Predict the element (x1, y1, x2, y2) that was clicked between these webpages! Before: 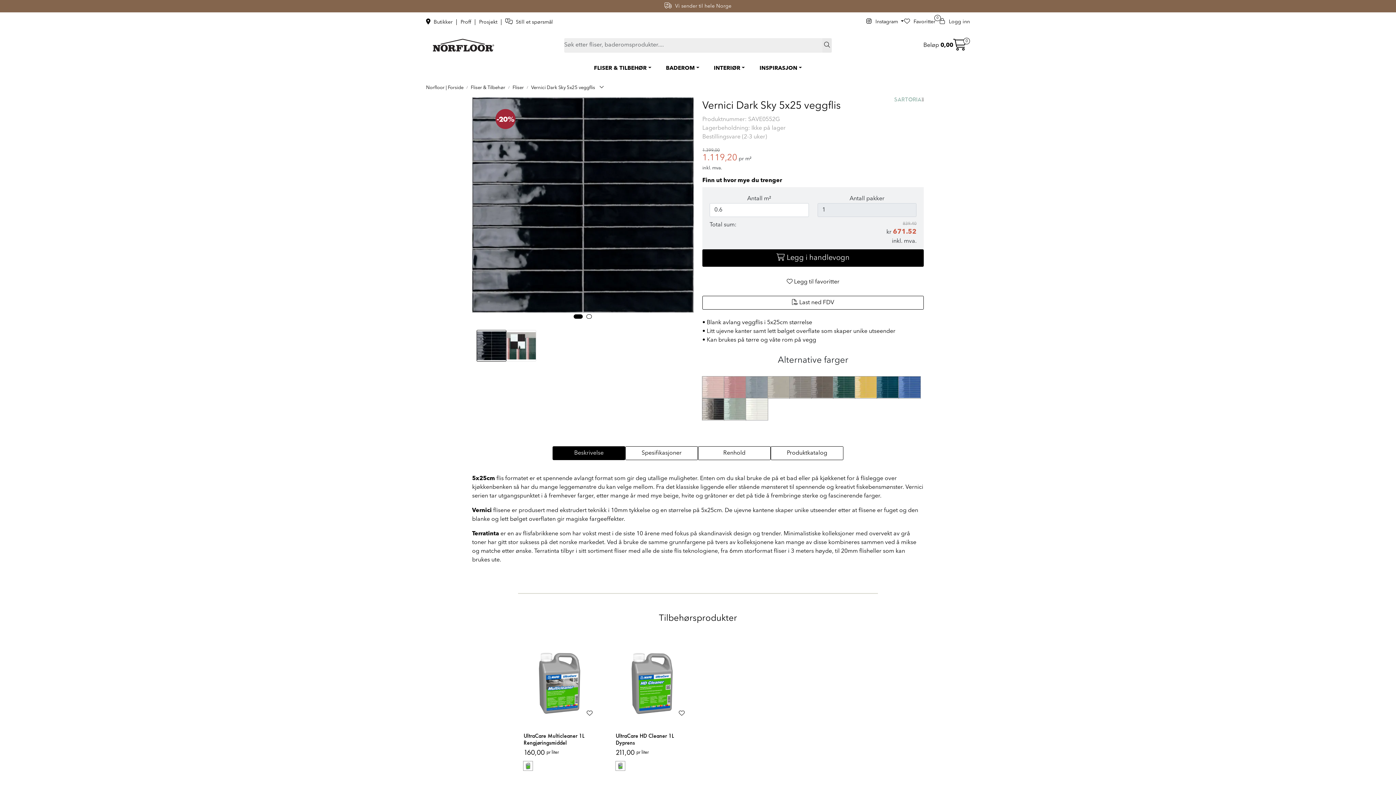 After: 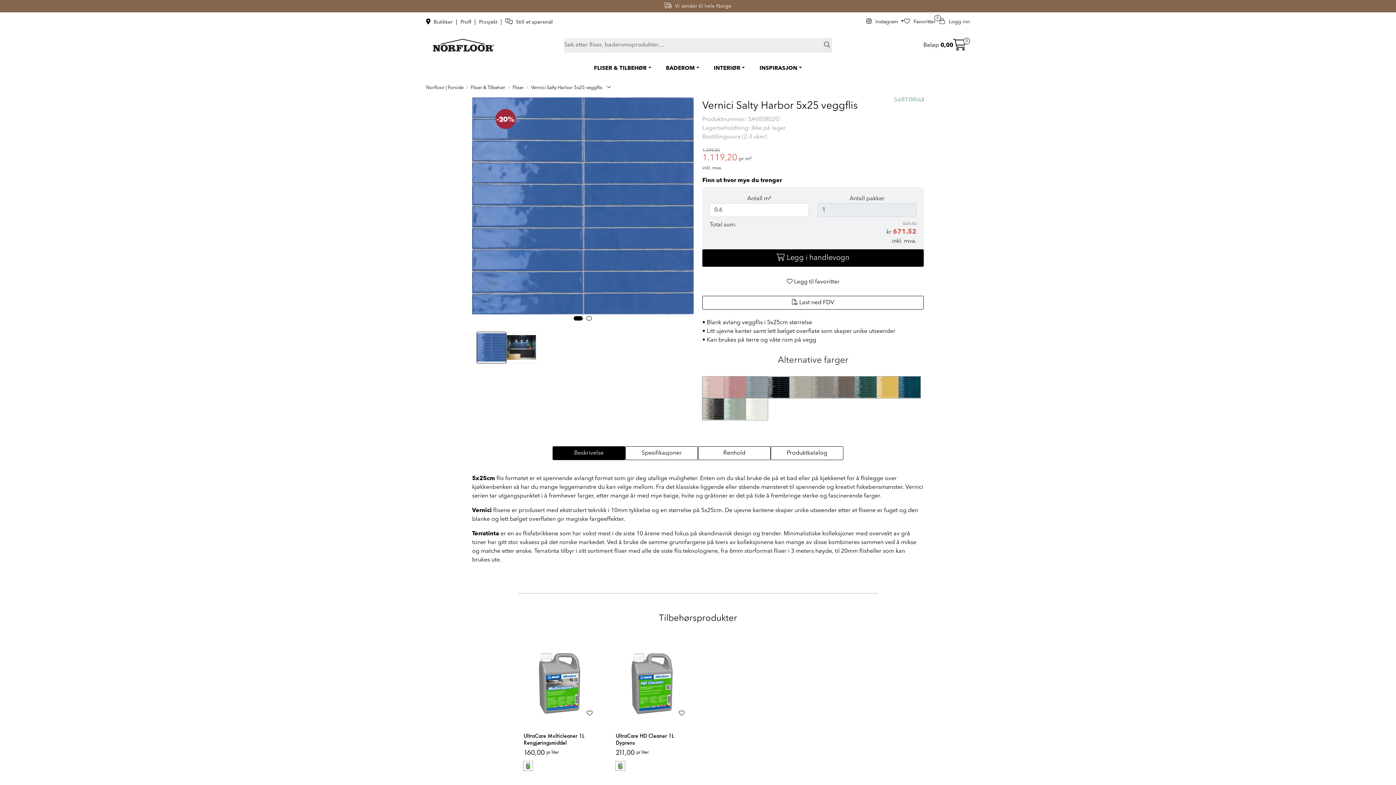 Action: bbox: (898, 376, 920, 398)